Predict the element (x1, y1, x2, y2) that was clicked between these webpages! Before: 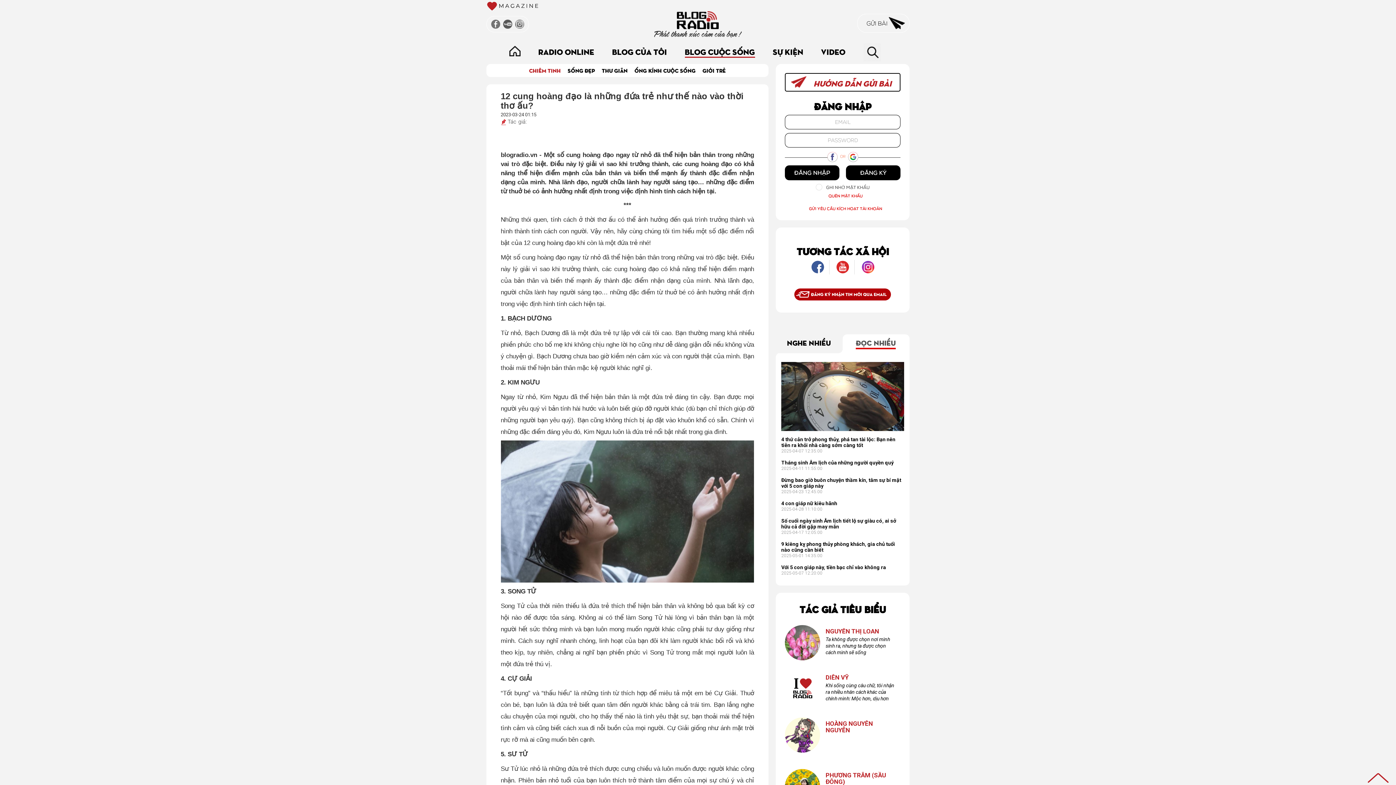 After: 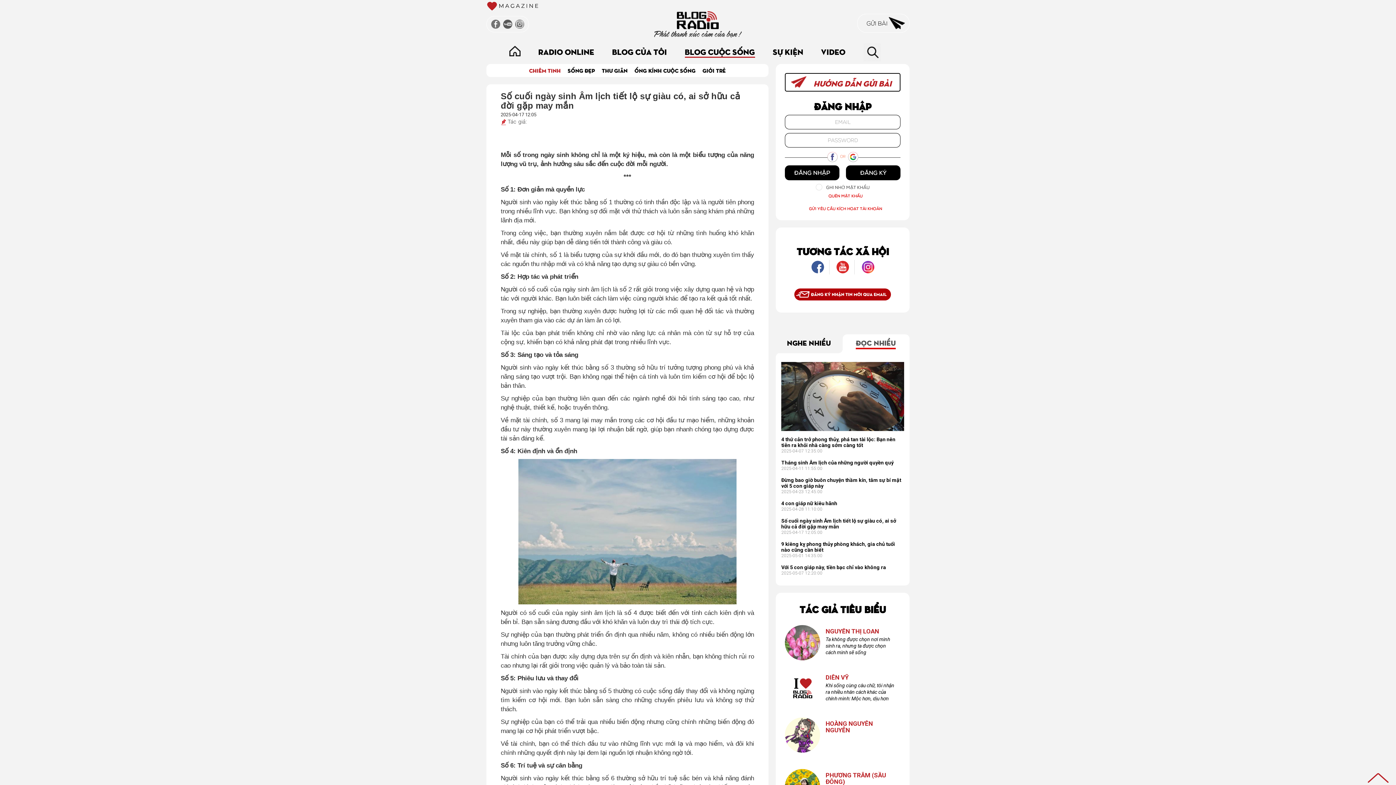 Action: bbox: (781, 518, 904, 529) label: Số cuối ngày sinh Âm lịch tiết lộ sự giàu có, ai sở hữu cả đời gặp may mắn